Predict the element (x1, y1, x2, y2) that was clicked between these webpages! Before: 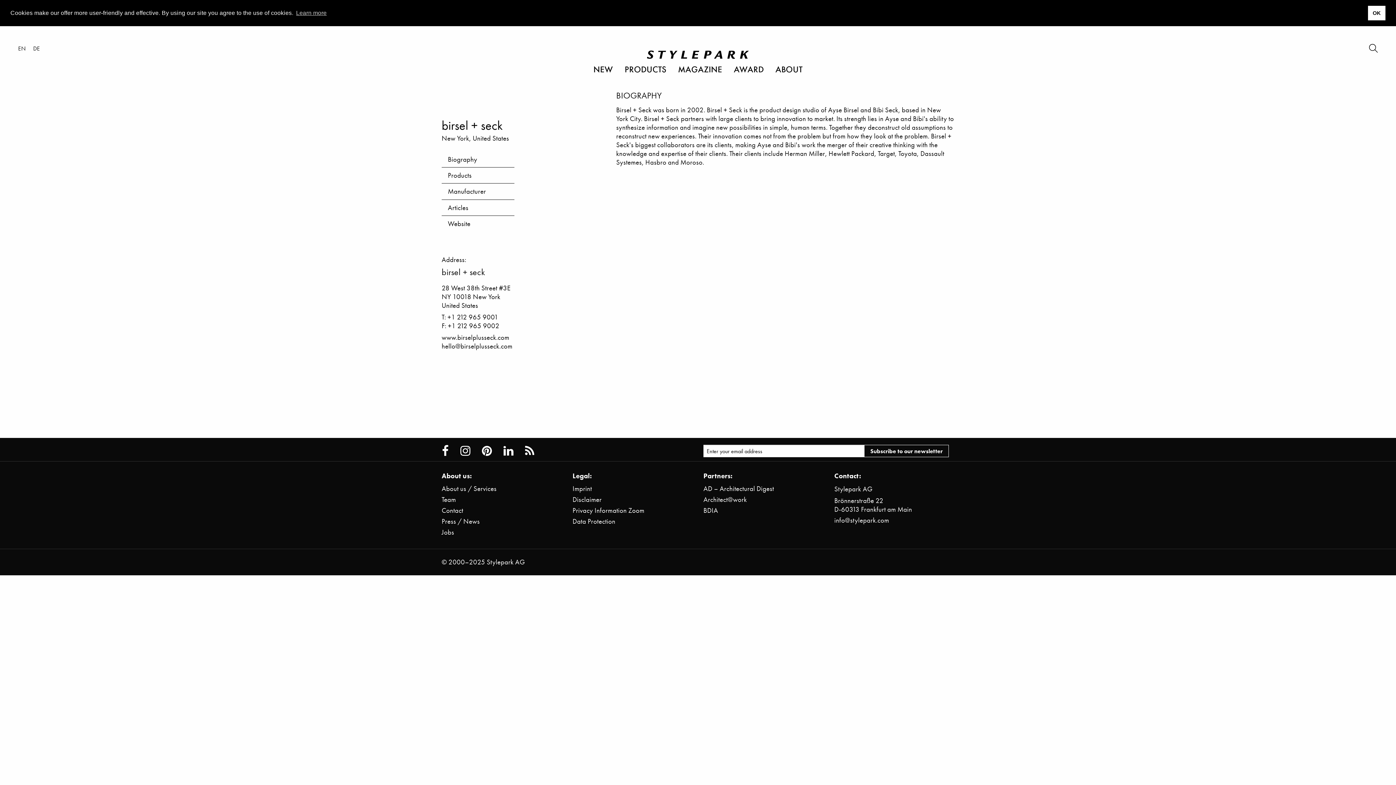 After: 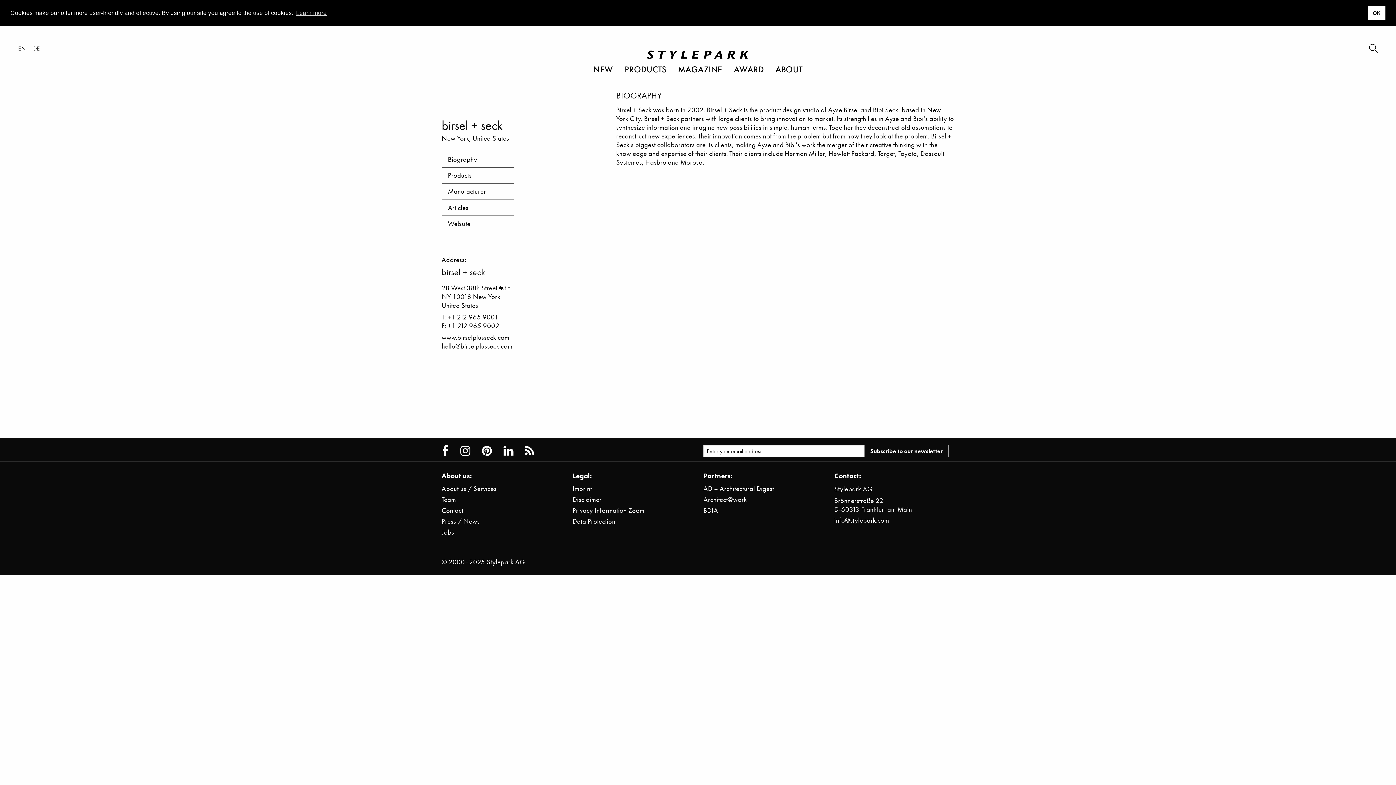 Action: label: EN bbox: (18, 44, 25, 52)